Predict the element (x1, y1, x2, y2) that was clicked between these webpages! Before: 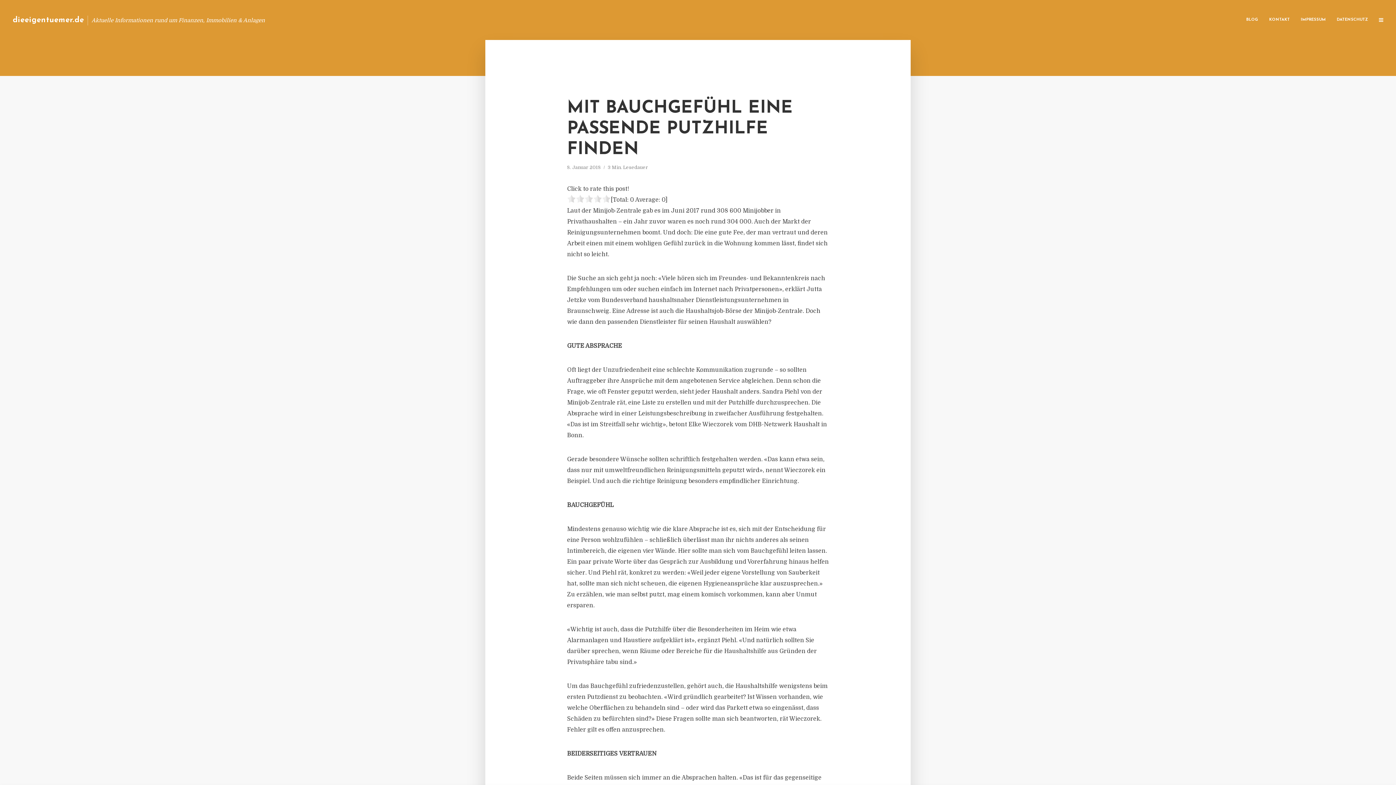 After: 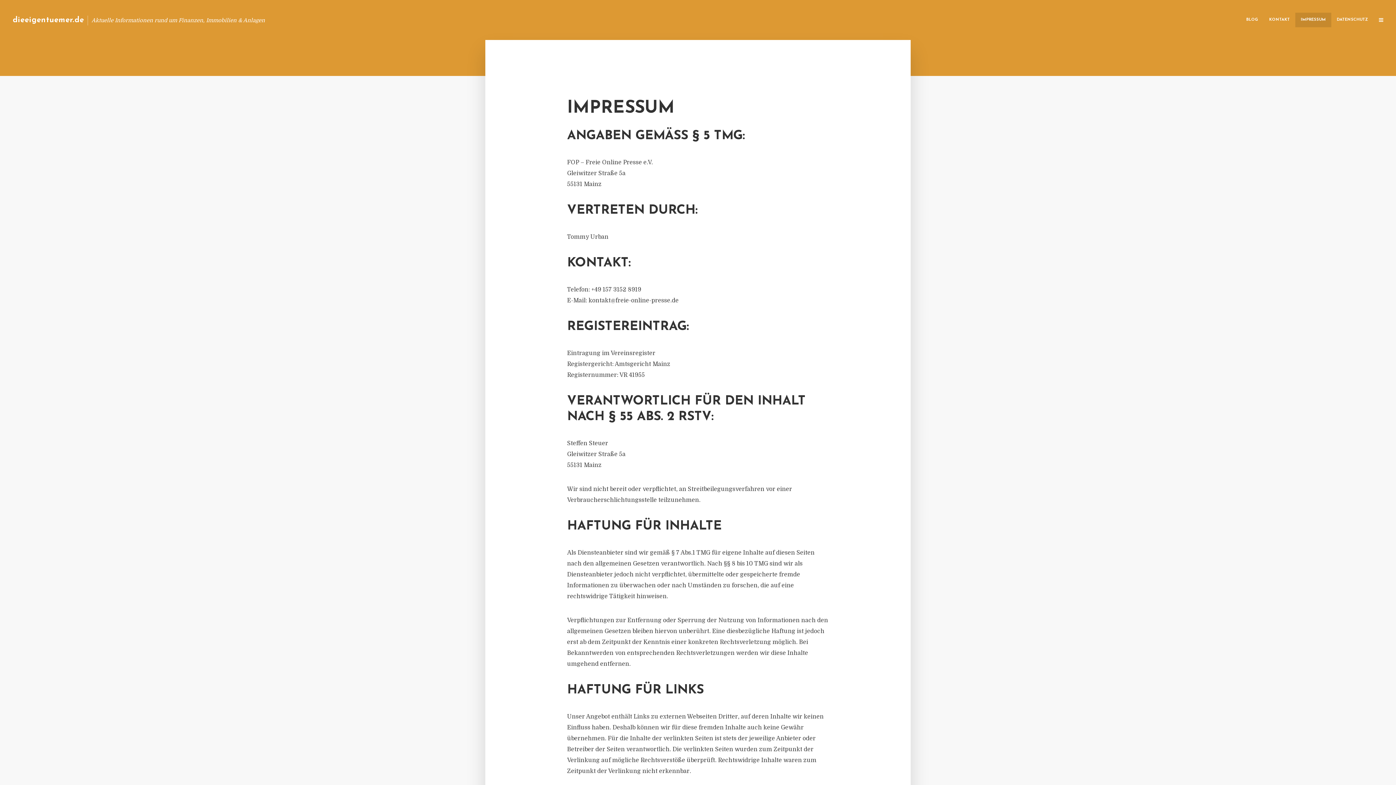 Action: bbox: (1295, 12, 1331, 27) label: IMPRESSUM